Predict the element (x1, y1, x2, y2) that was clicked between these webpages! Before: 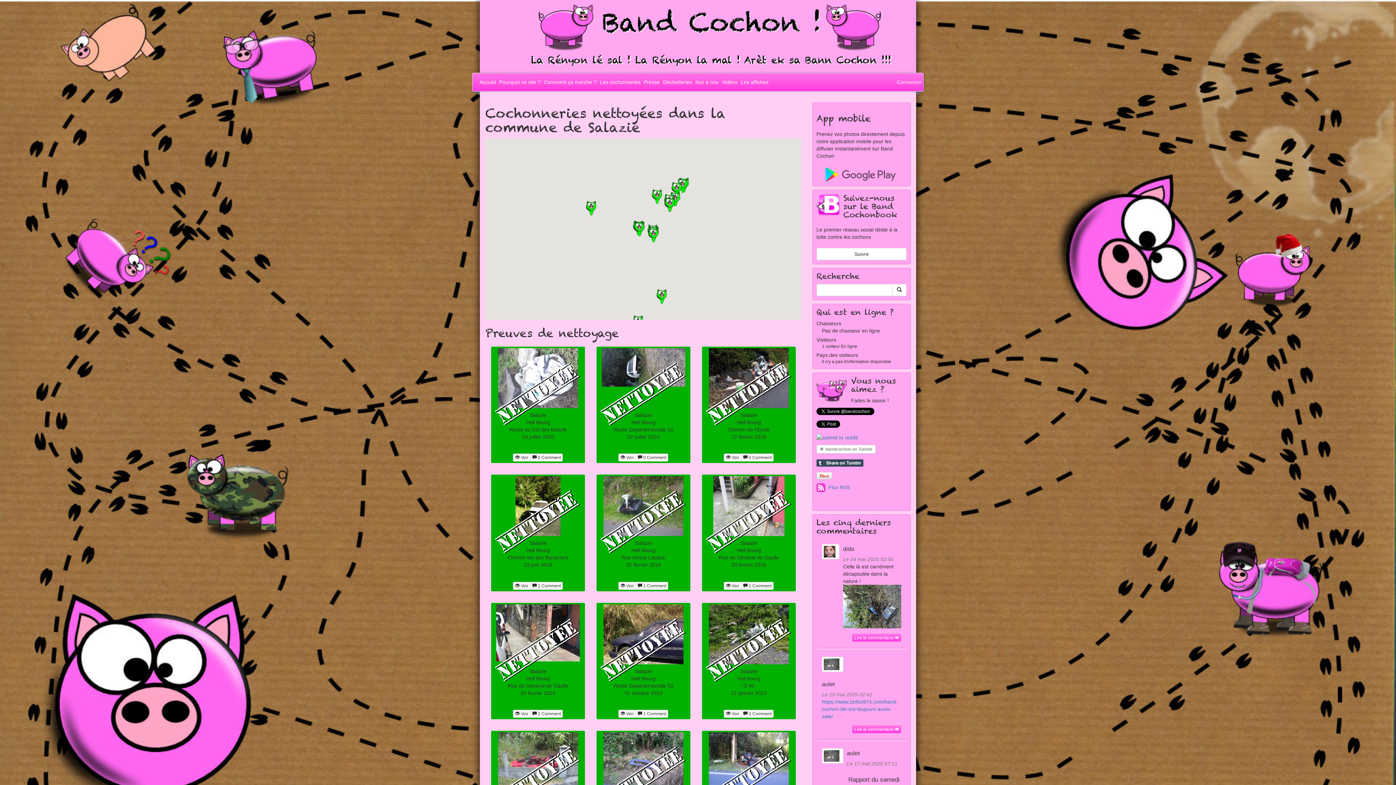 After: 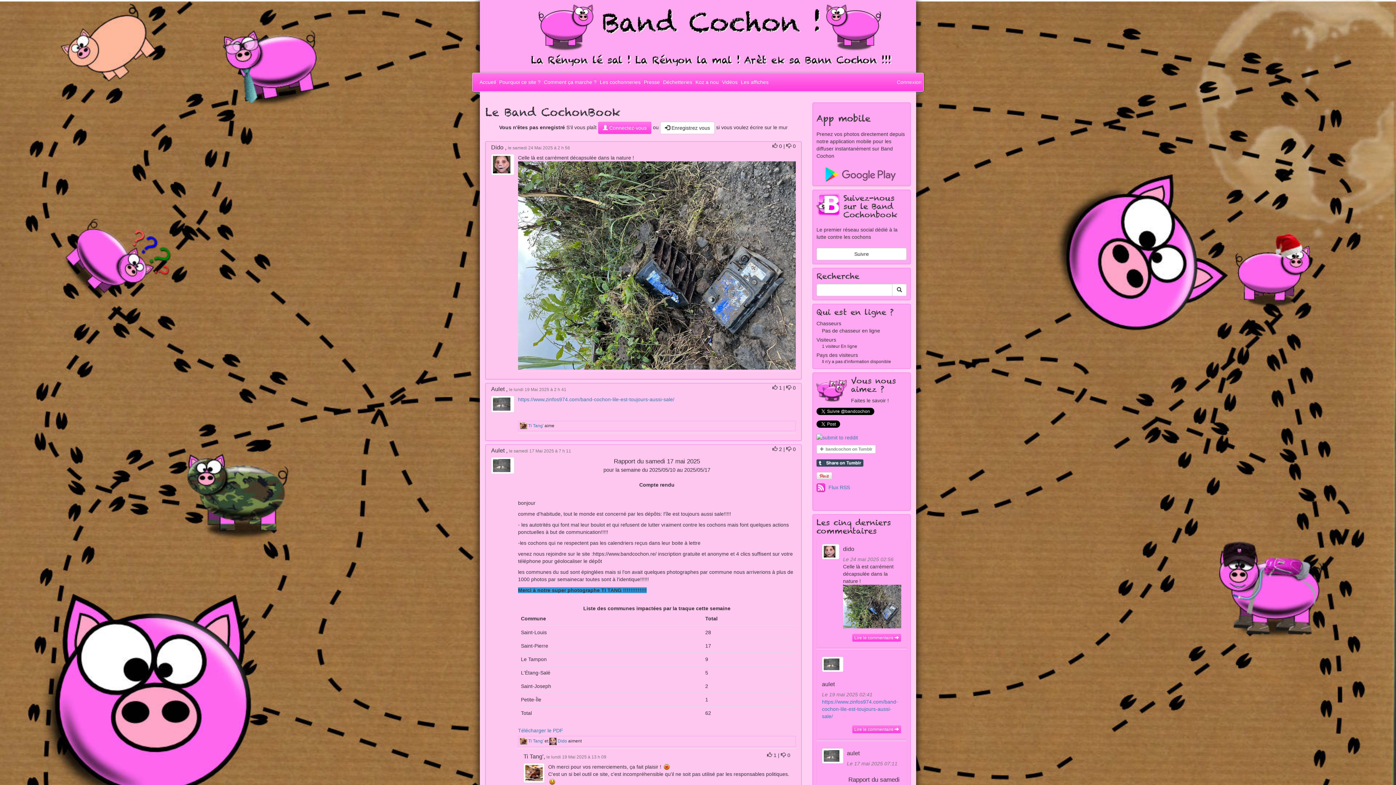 Action: label: Suivre bbox: (816, 248, 906, 260)